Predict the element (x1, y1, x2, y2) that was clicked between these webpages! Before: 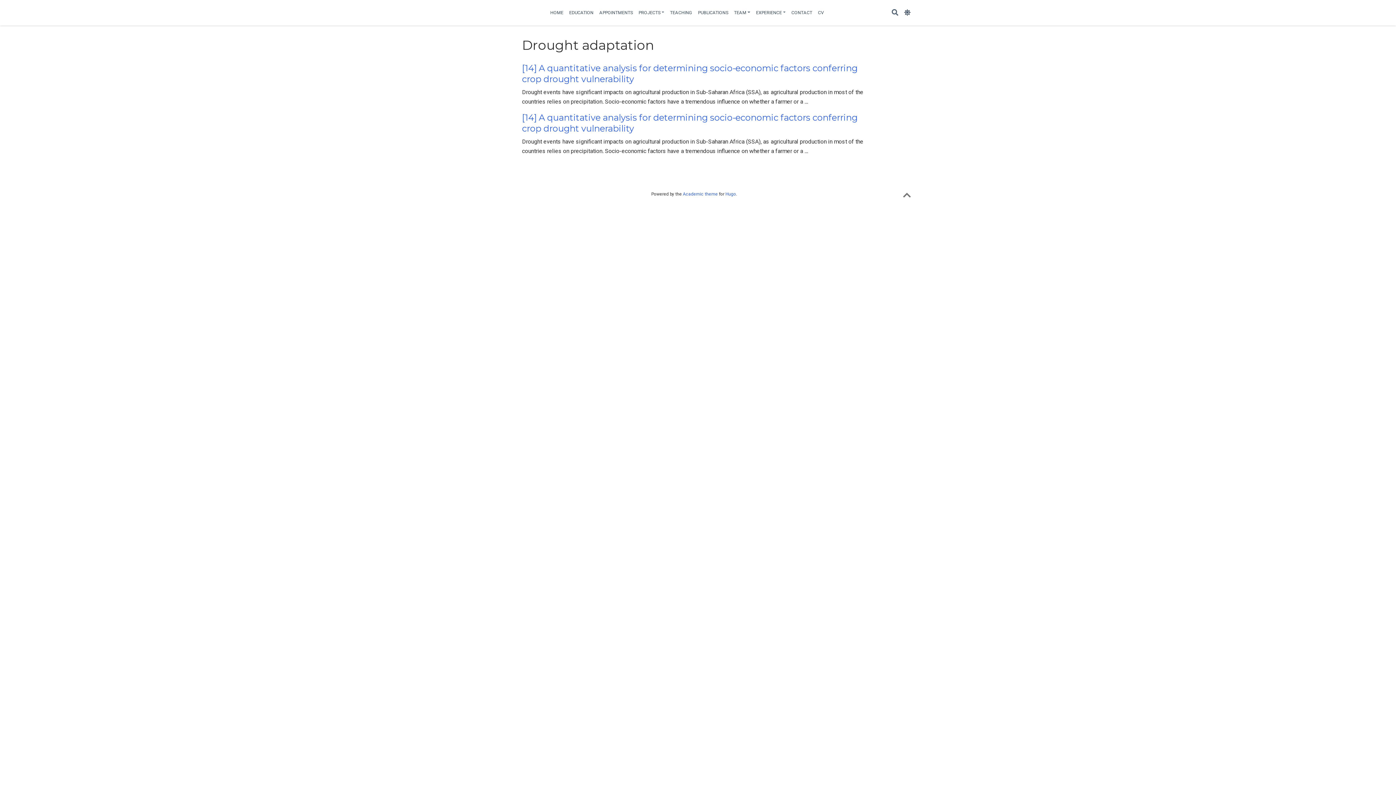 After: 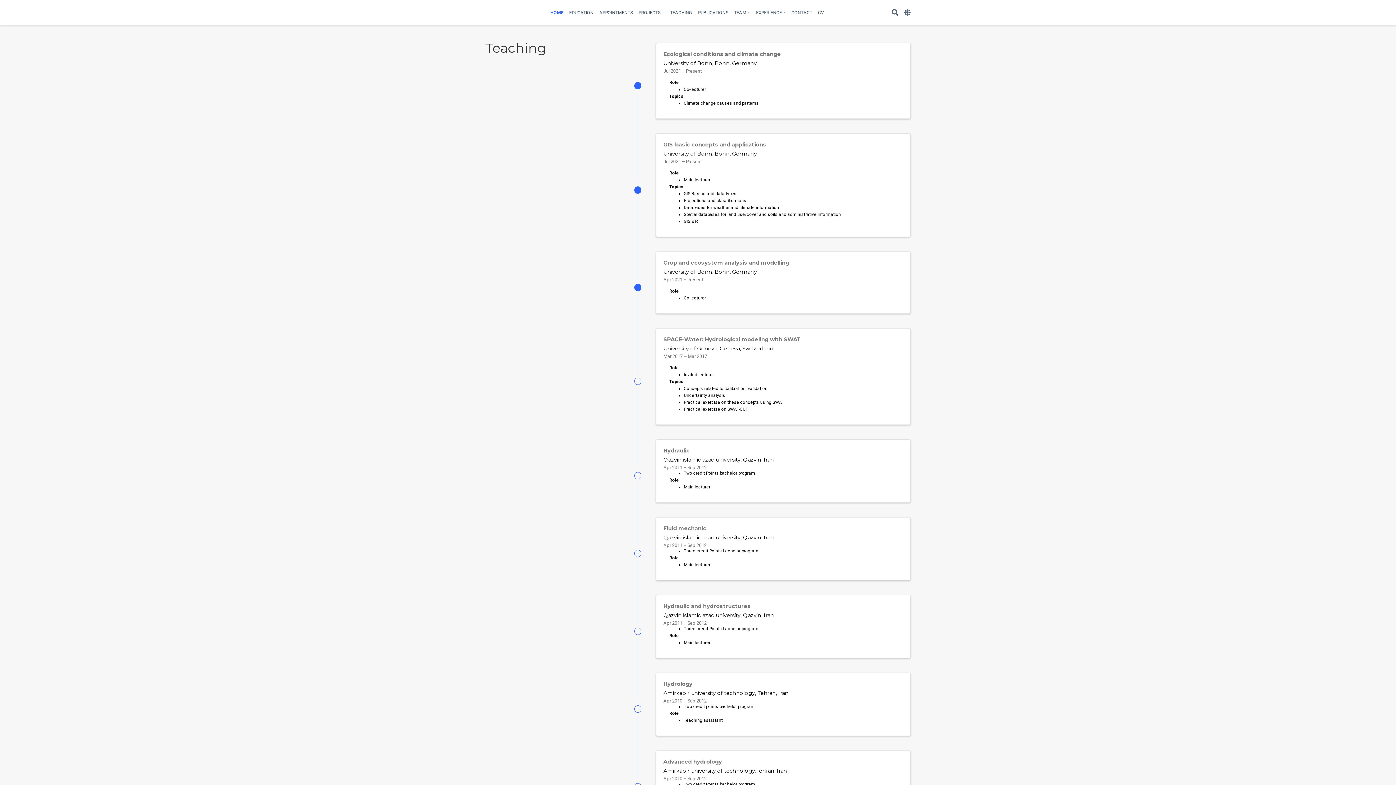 Action: label: TEACHING bbox: (667, 7, 695, 18)